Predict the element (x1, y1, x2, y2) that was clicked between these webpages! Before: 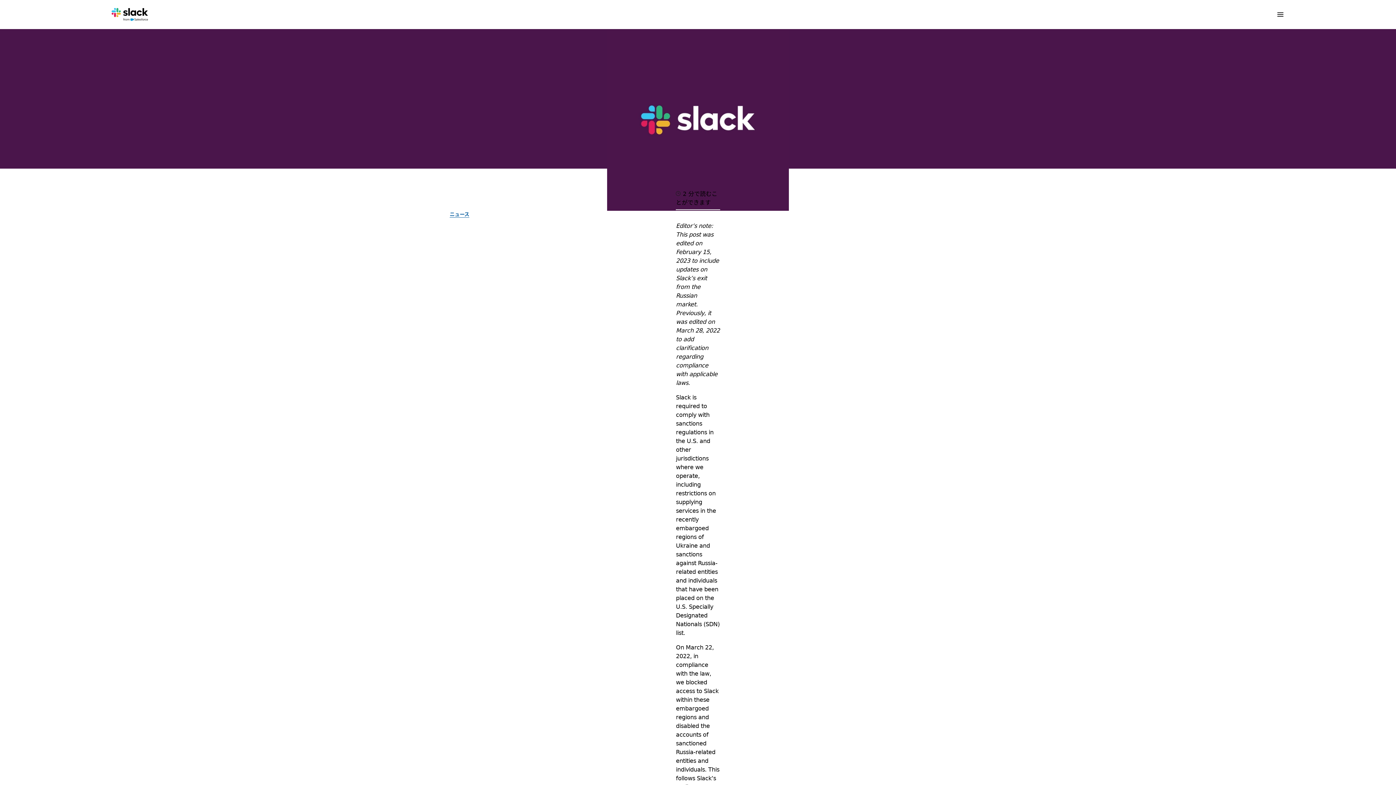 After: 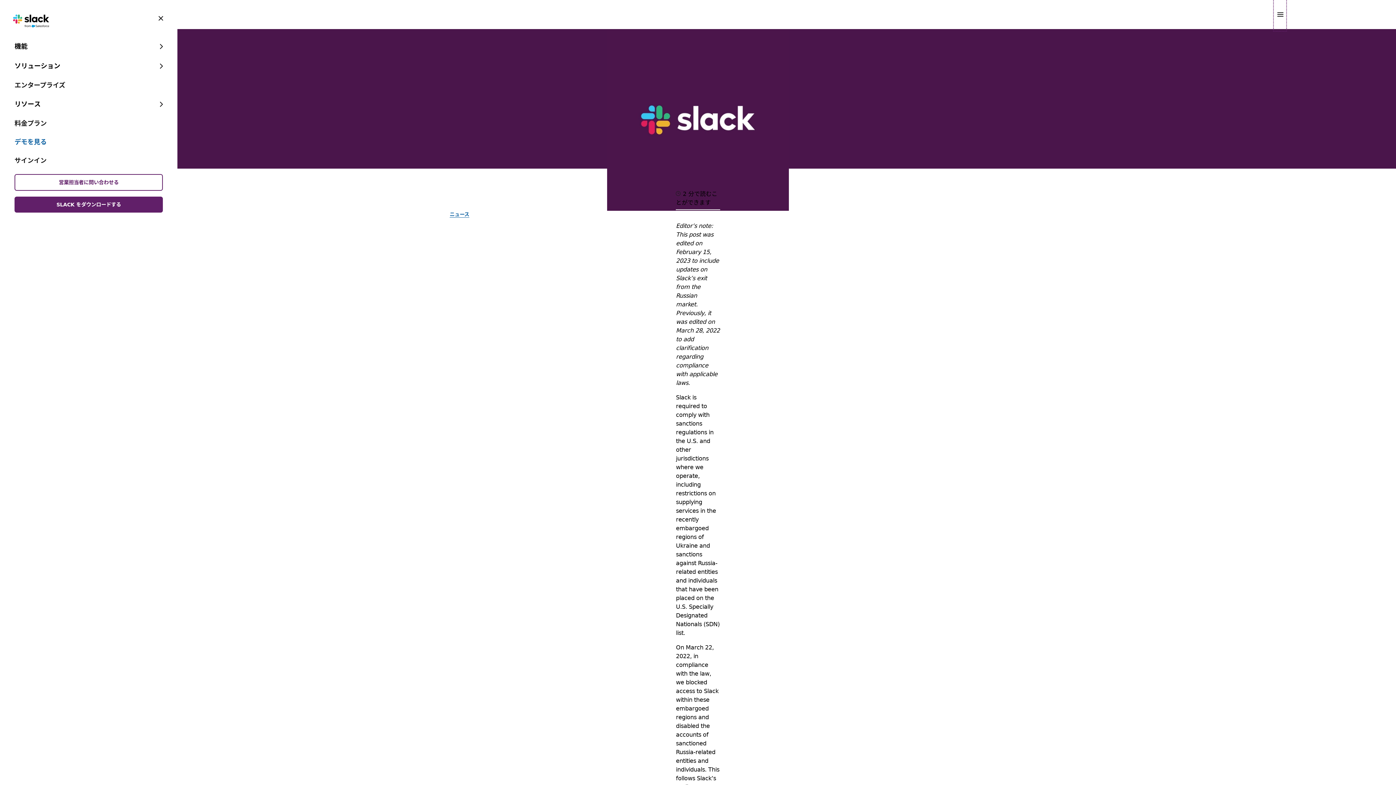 Action: bbox: (1275, 0, 1284, 29) label: Menu